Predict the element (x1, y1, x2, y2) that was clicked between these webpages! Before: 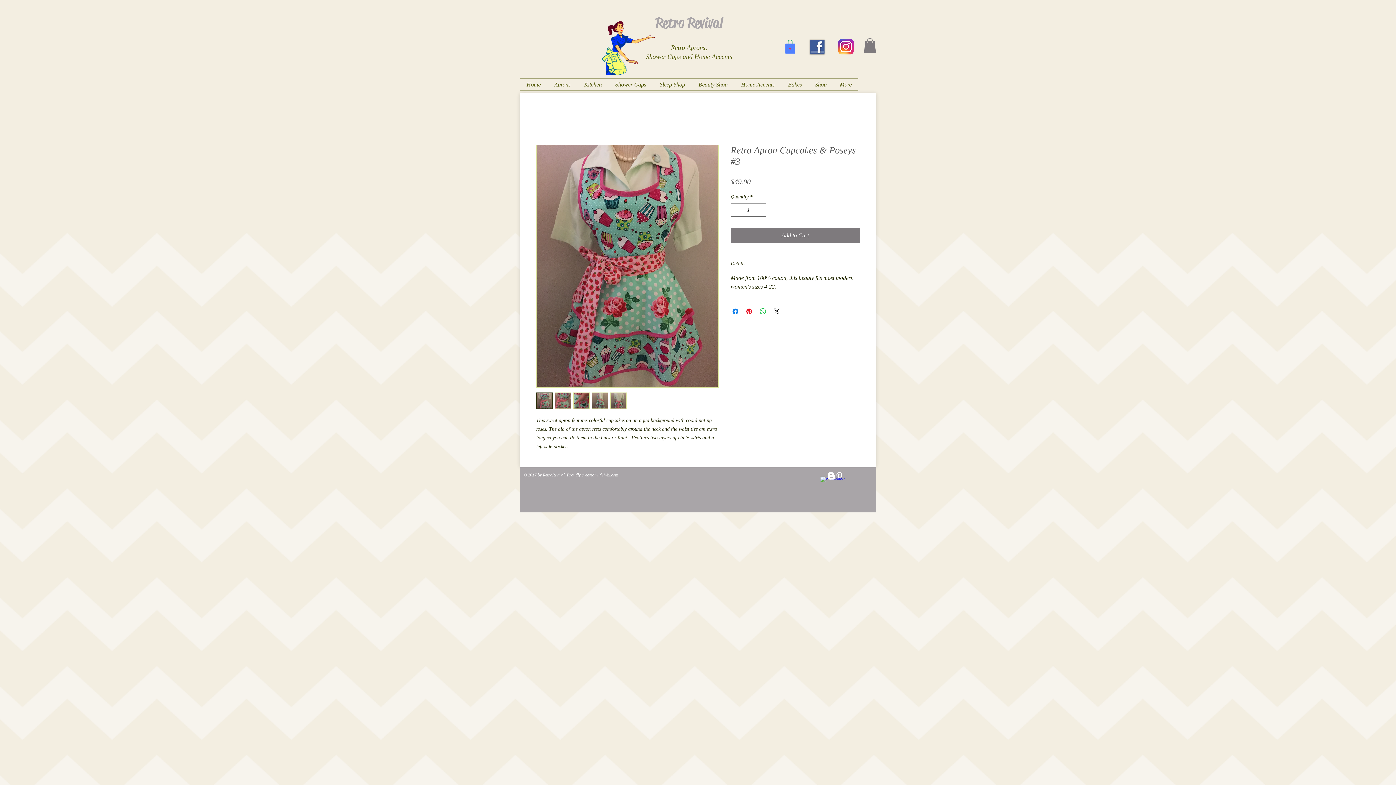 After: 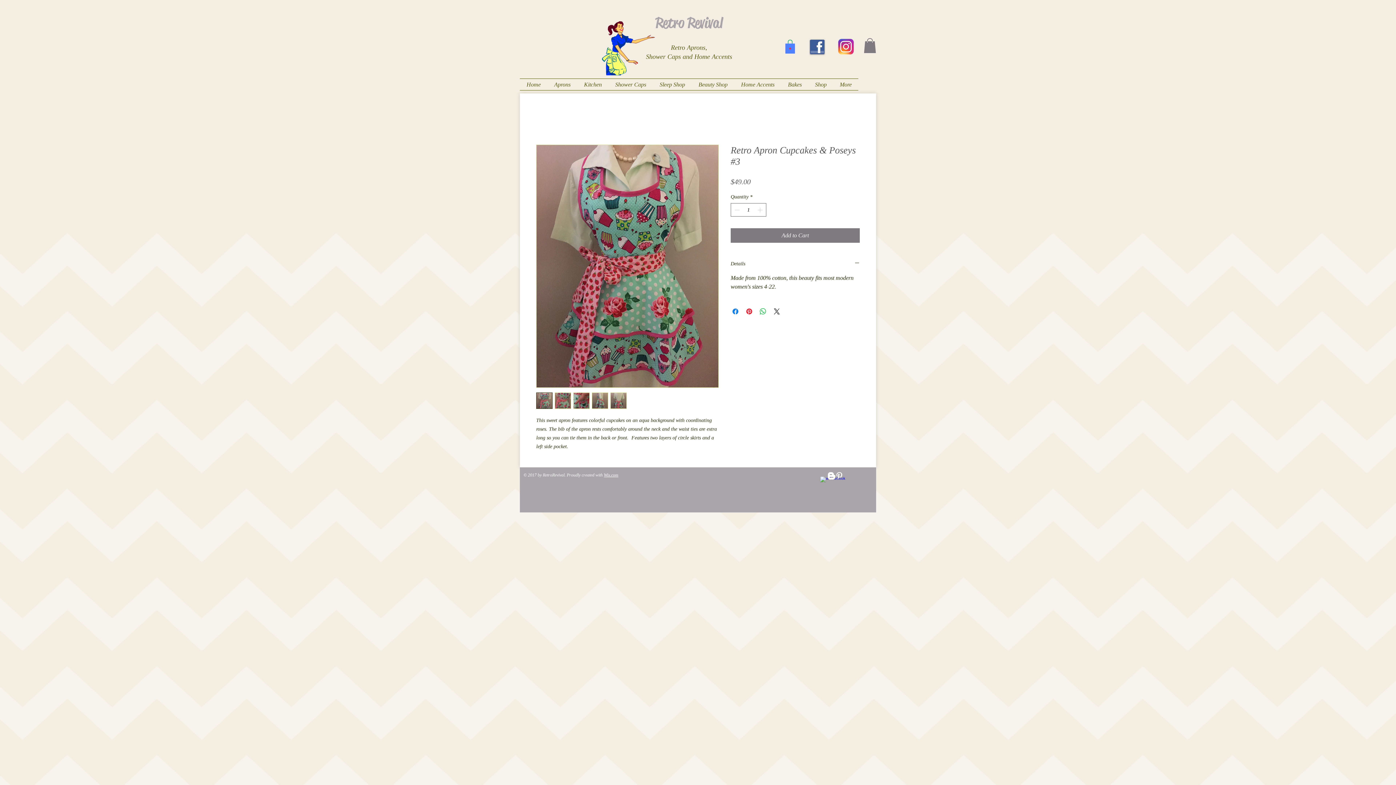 Action: bbox: (838, 38, 854, 54)